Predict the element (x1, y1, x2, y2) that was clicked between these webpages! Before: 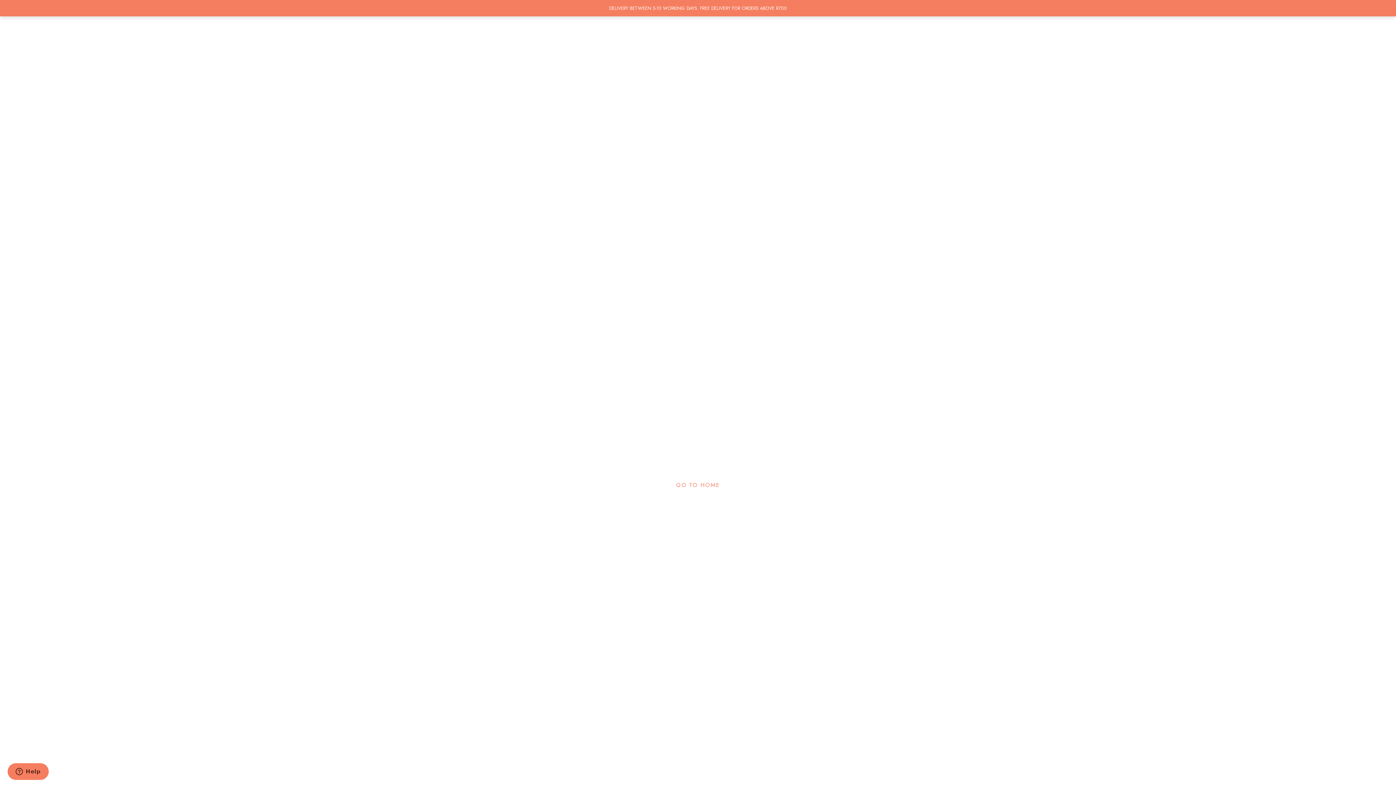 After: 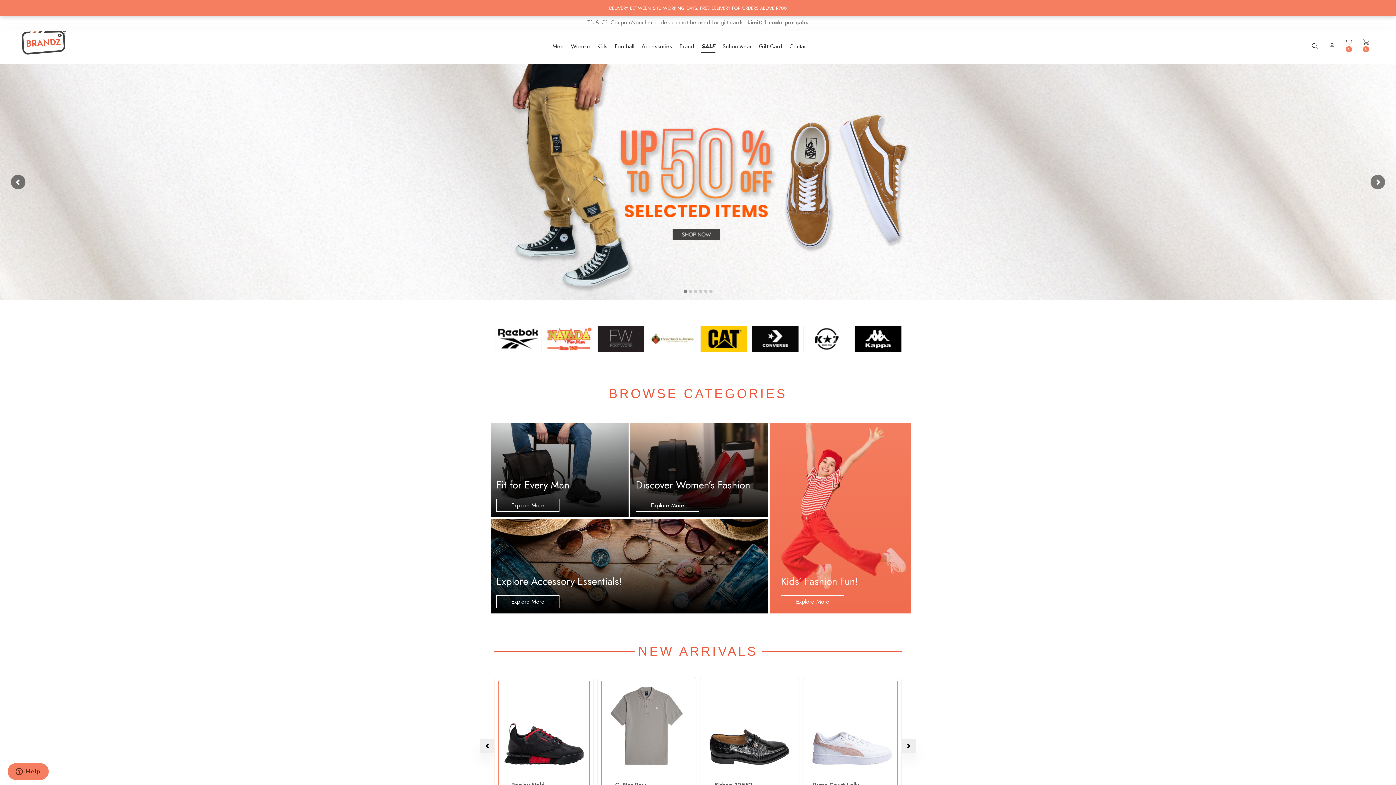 Action: label: GO TO HOME bbox: (657, 474, 738, 496)